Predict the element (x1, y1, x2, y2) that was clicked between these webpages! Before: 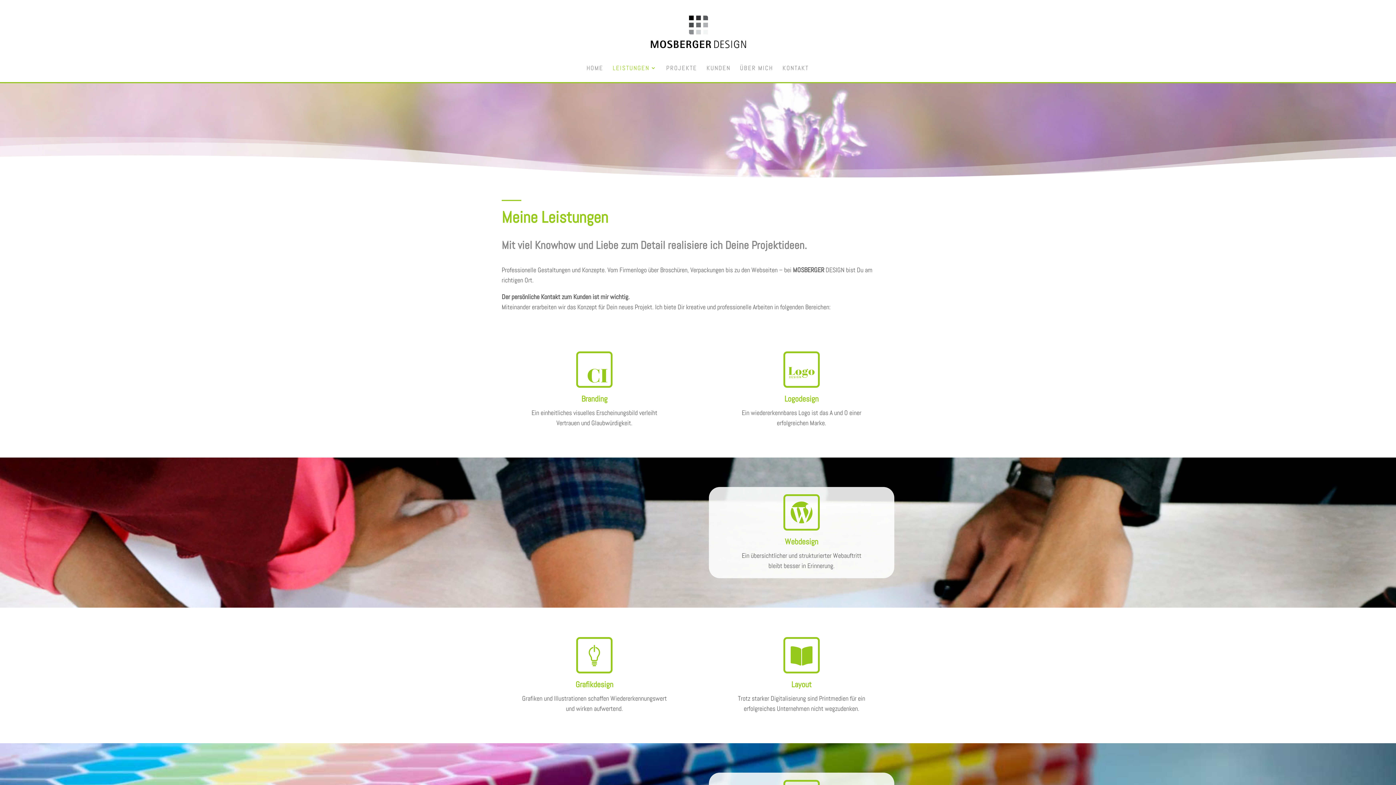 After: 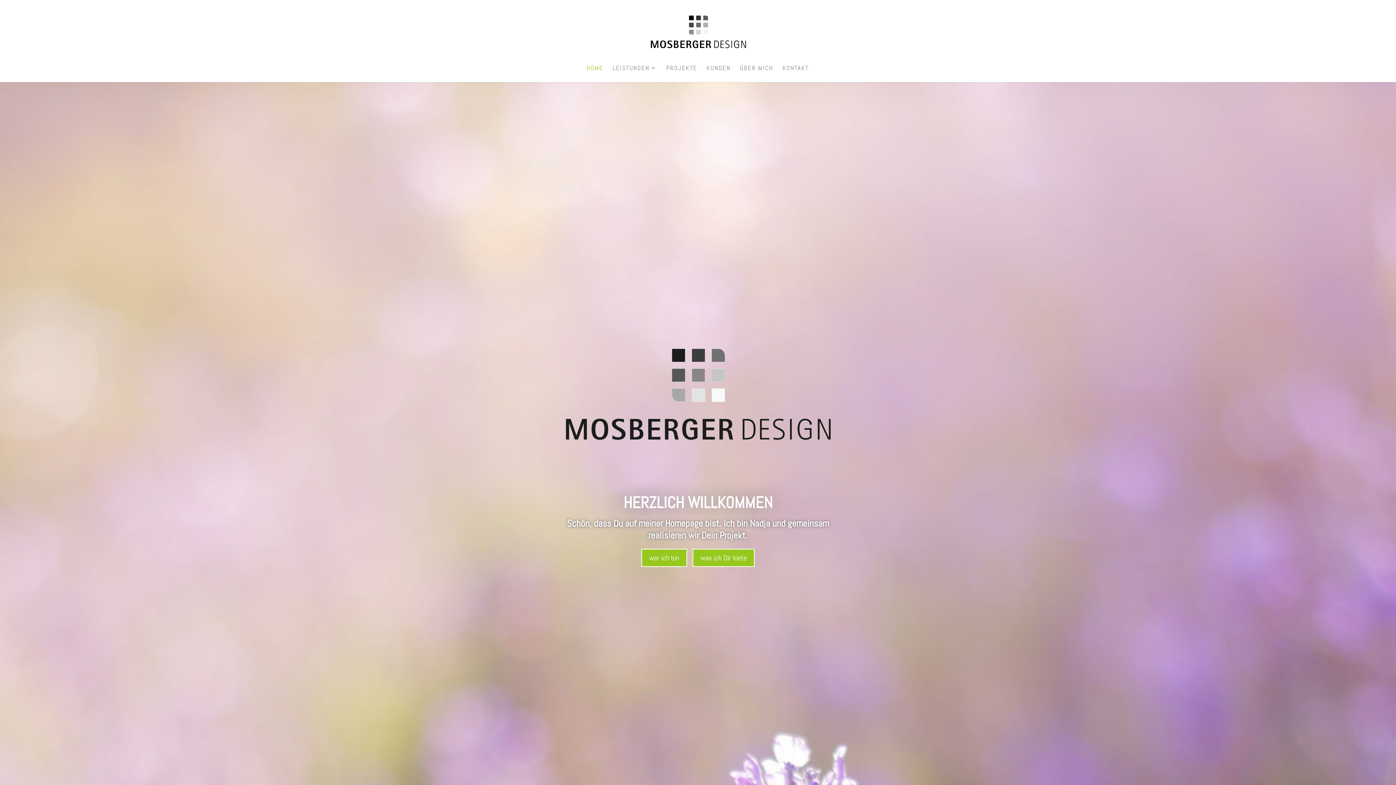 Action: bbox: (648, 26, 748, 35)